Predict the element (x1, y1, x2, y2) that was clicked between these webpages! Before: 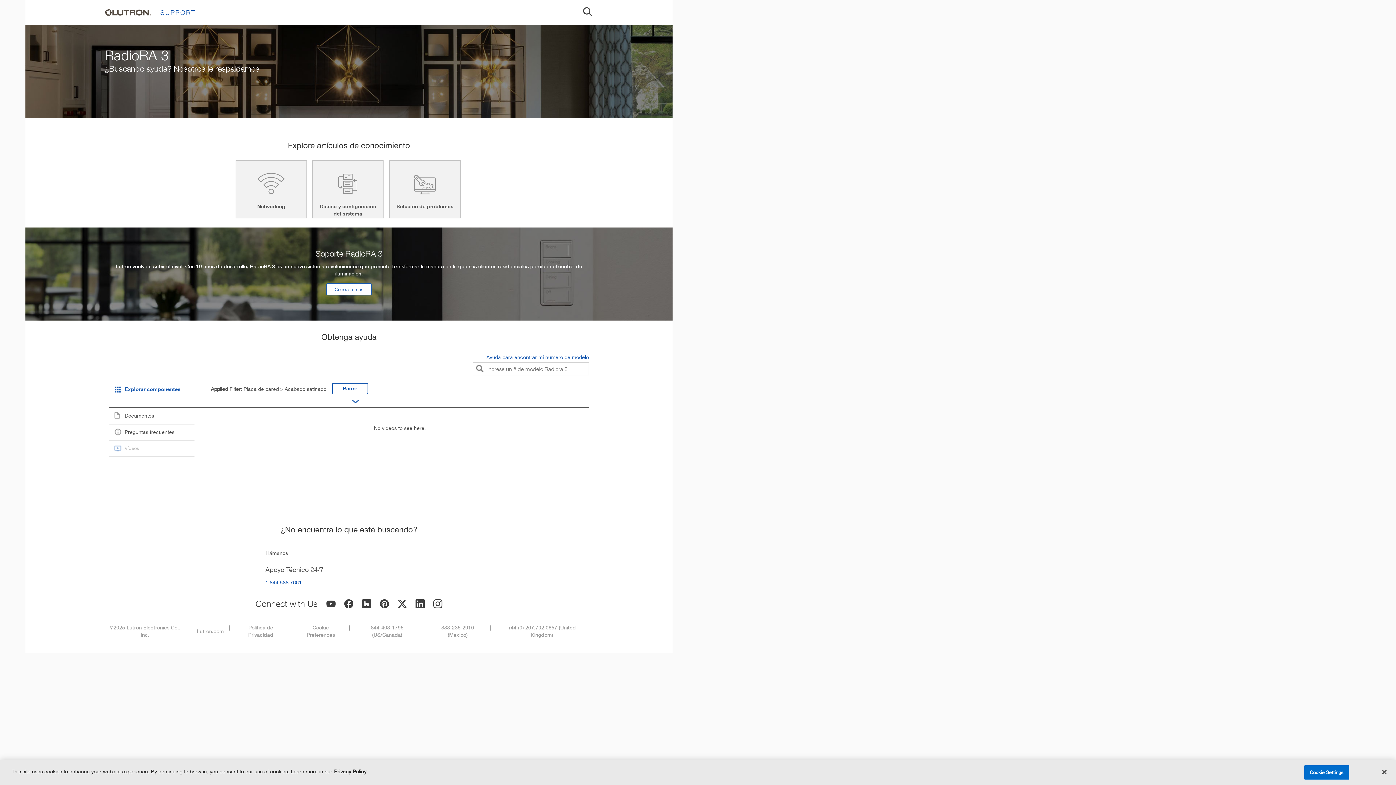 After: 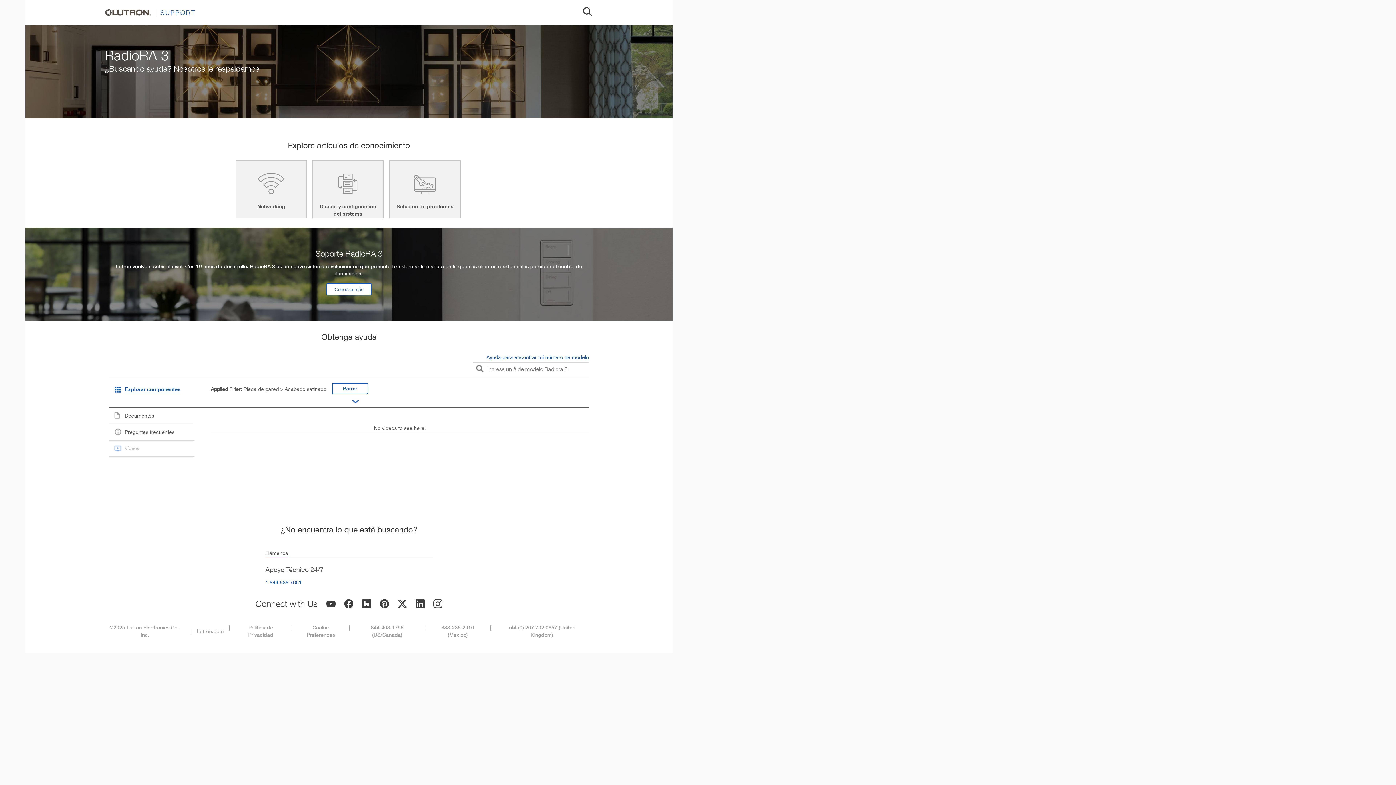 Action: bbox: (1376, 764, 1392, 780) label: Close